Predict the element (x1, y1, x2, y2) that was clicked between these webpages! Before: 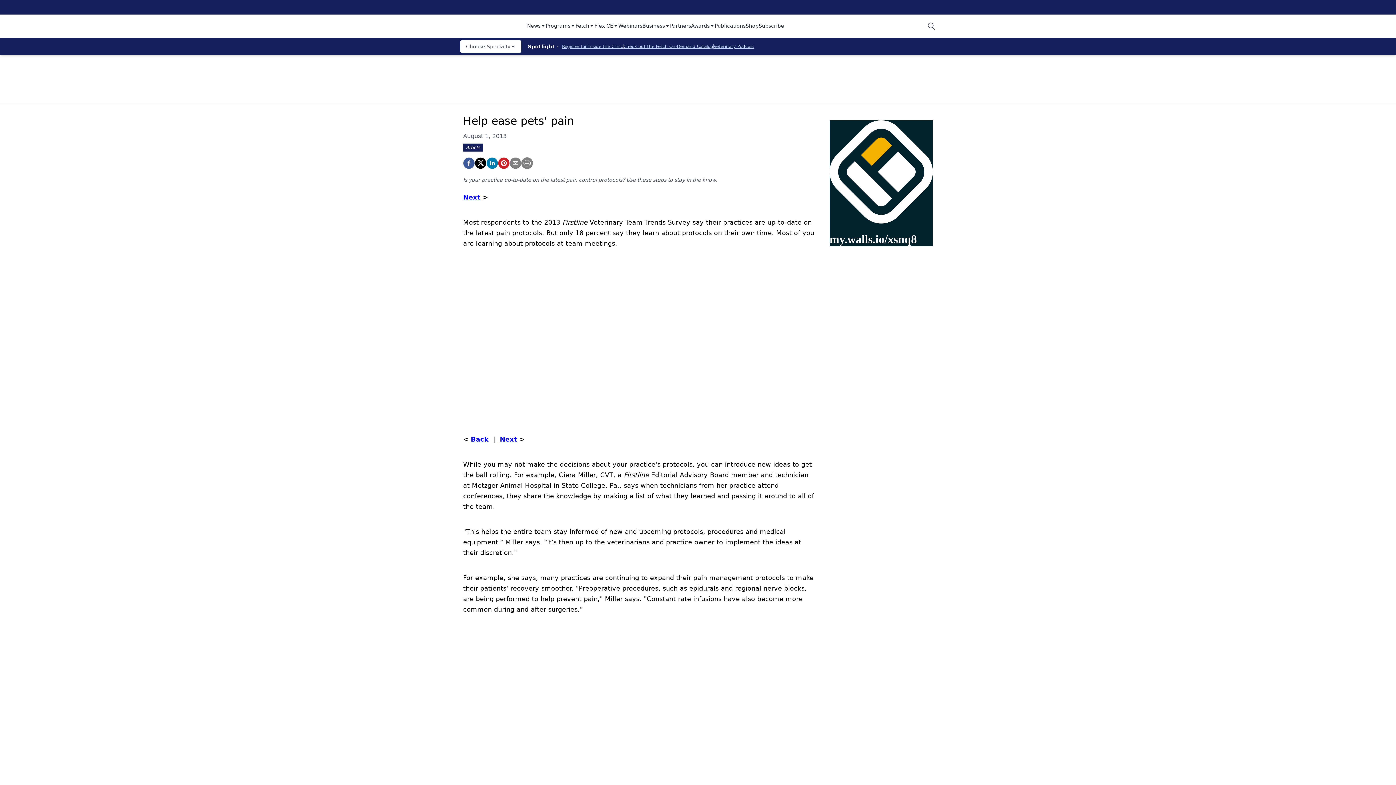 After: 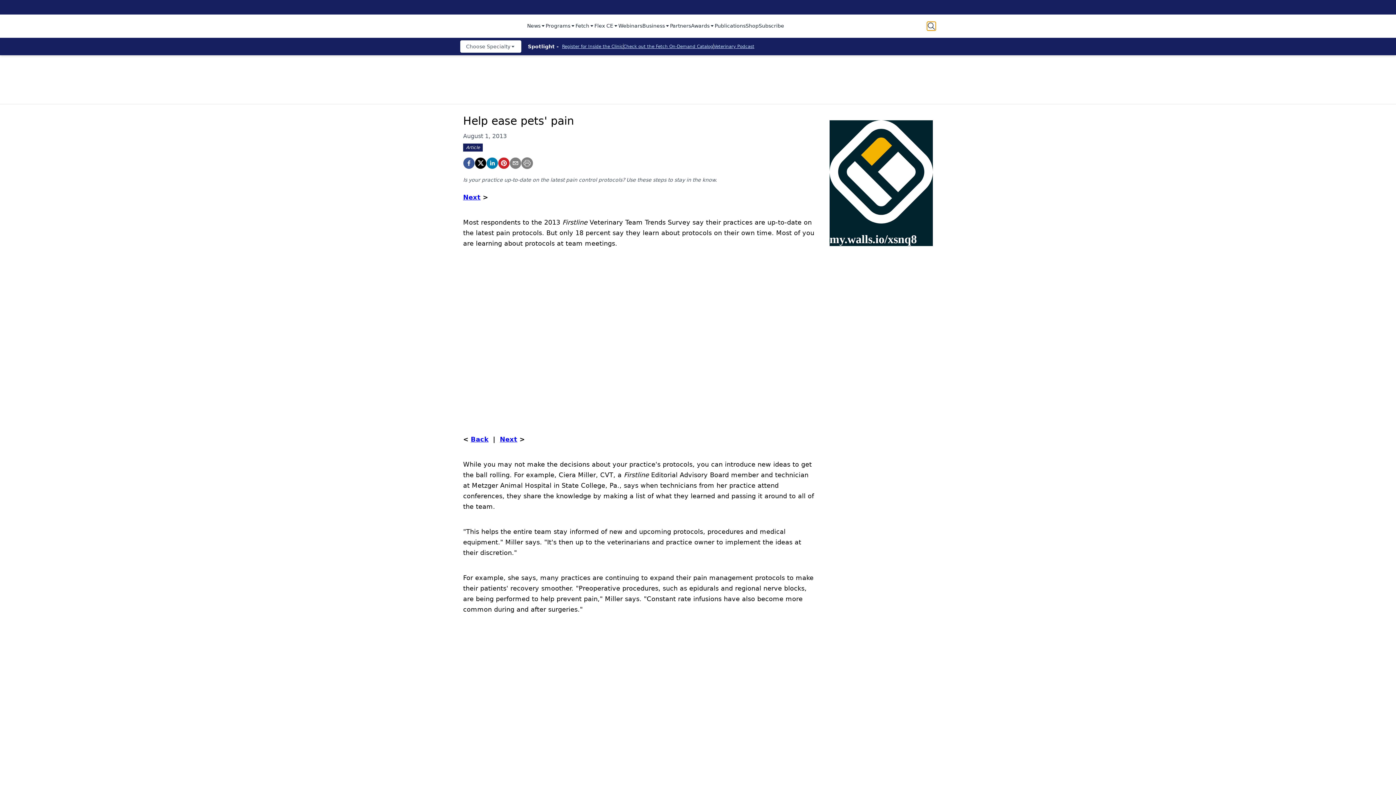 Action: bbox: (927, 21, 936, 30)